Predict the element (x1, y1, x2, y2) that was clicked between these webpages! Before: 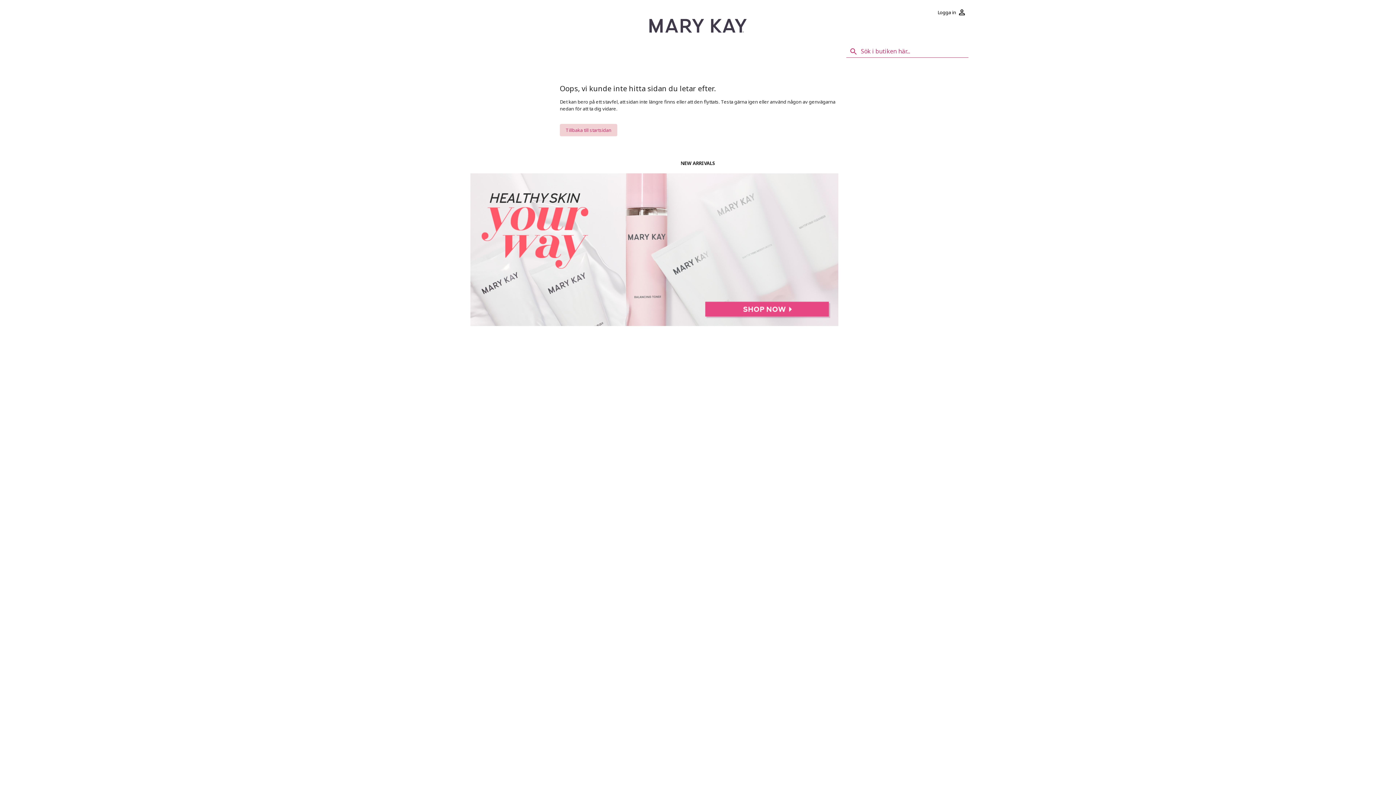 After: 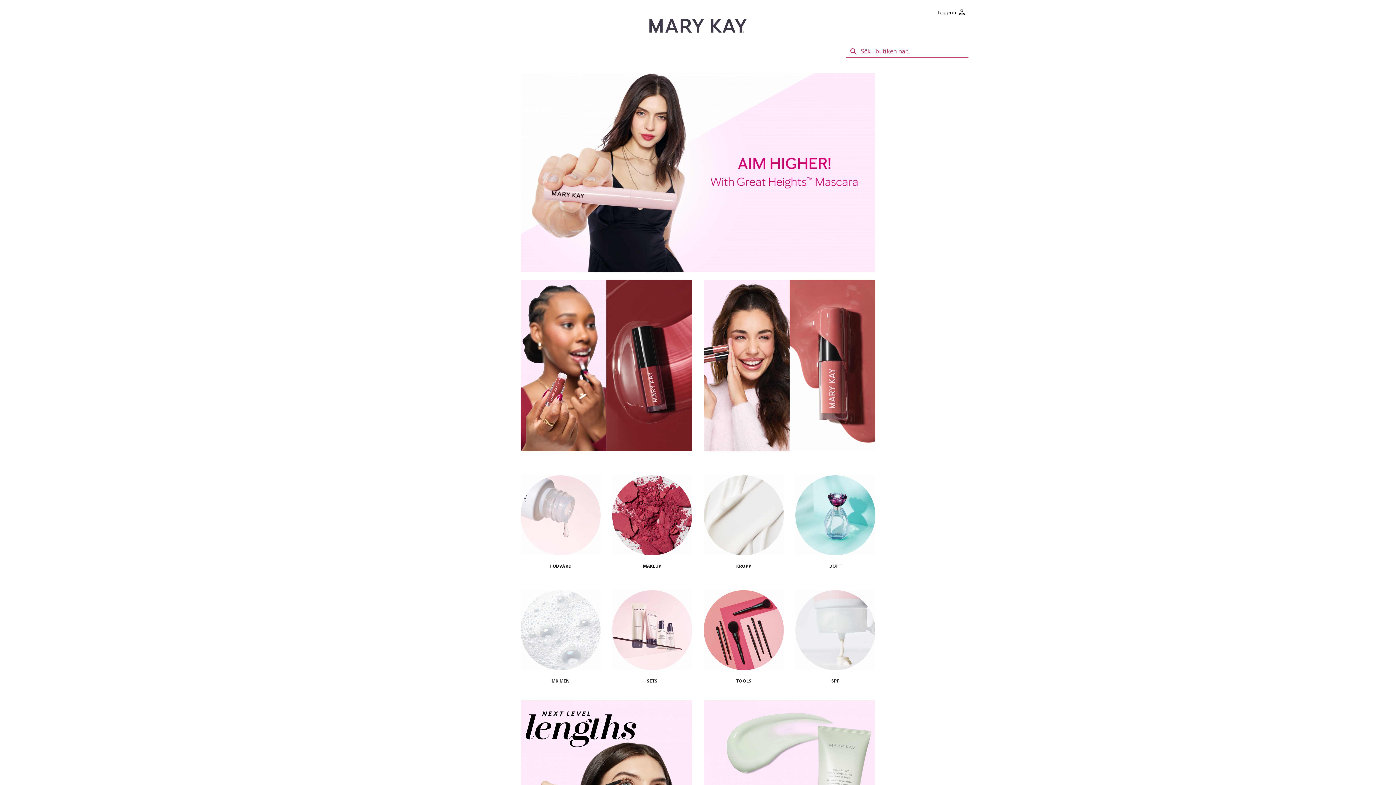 Action: label: Tillbaka till startsidan bbox: (560, 124, 617, 136)